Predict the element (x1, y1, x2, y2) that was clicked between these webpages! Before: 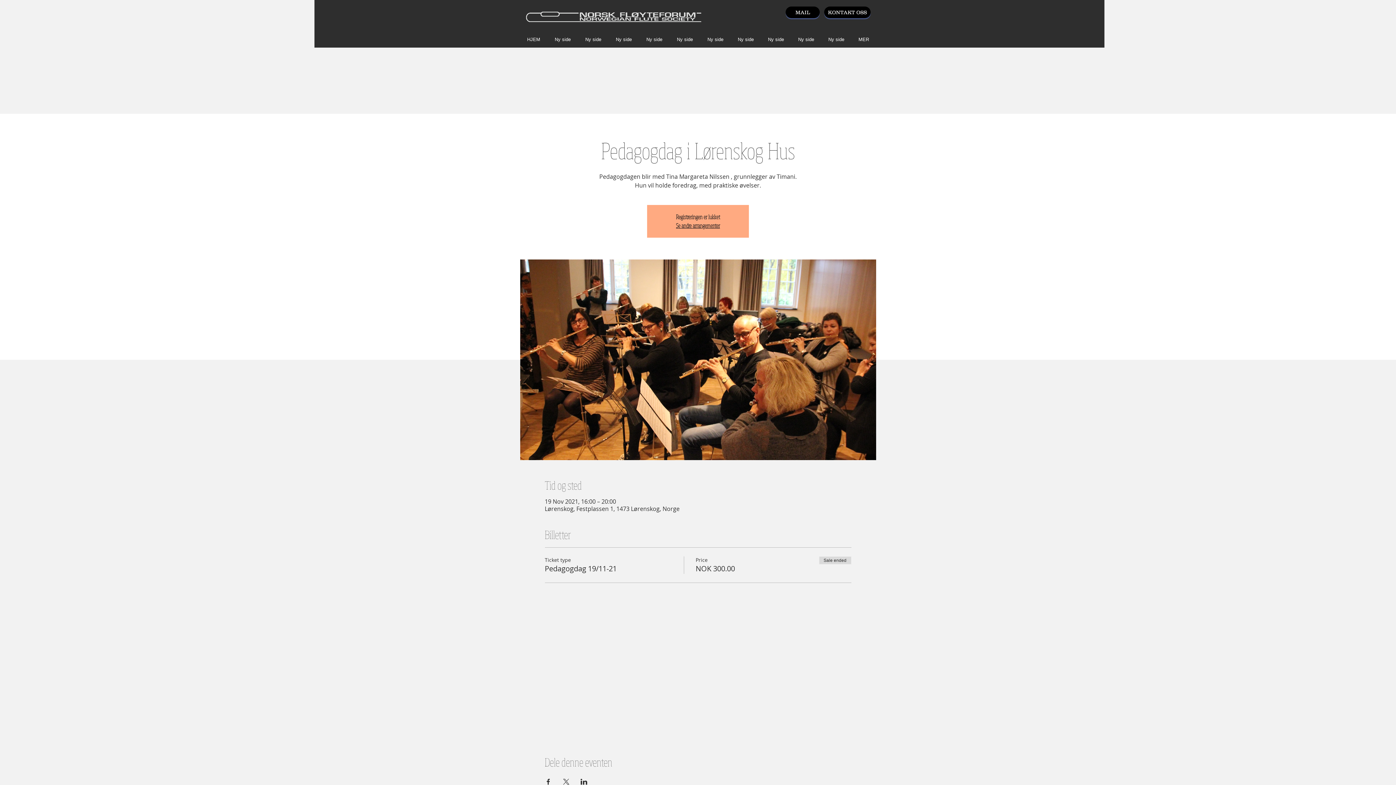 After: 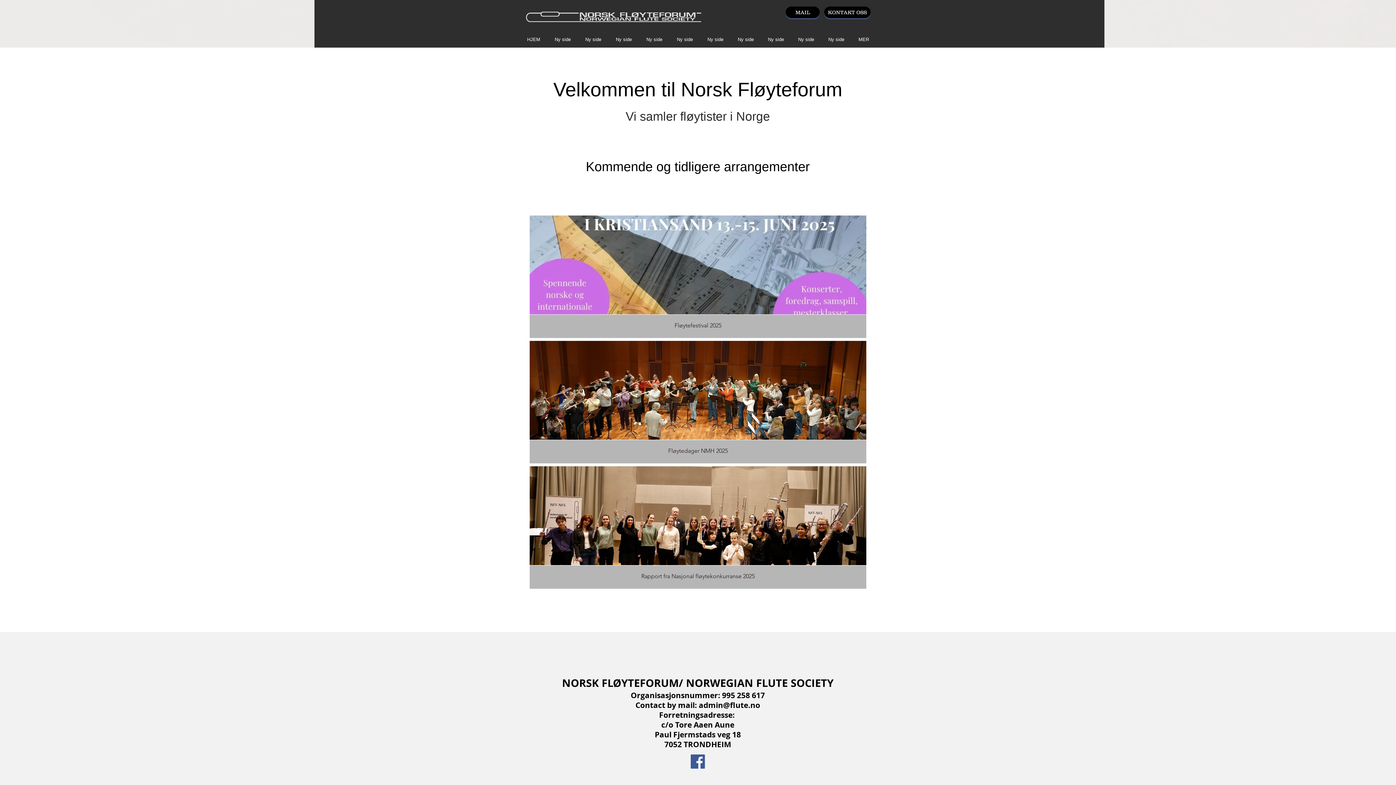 Action: label: HJEM bbox: (520, 30, 547, 49)